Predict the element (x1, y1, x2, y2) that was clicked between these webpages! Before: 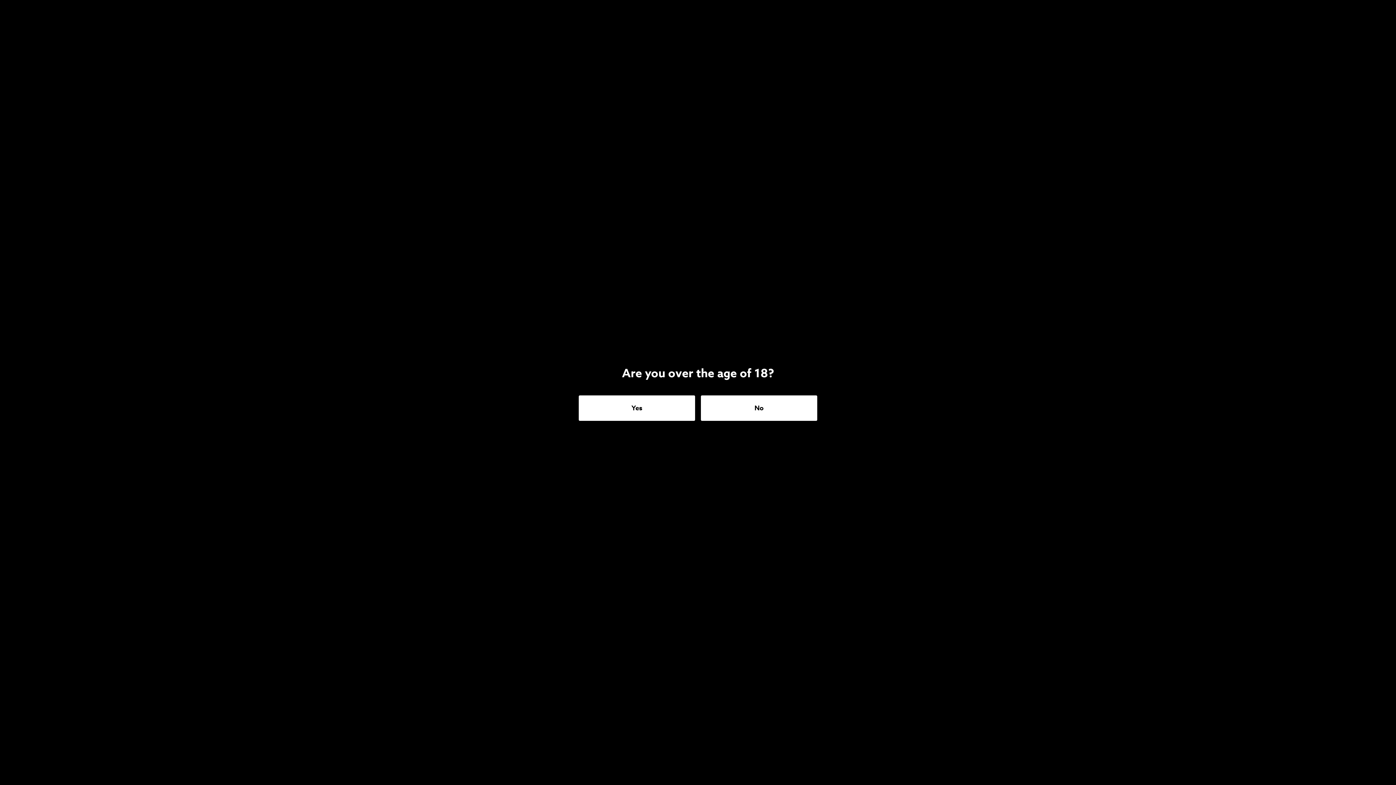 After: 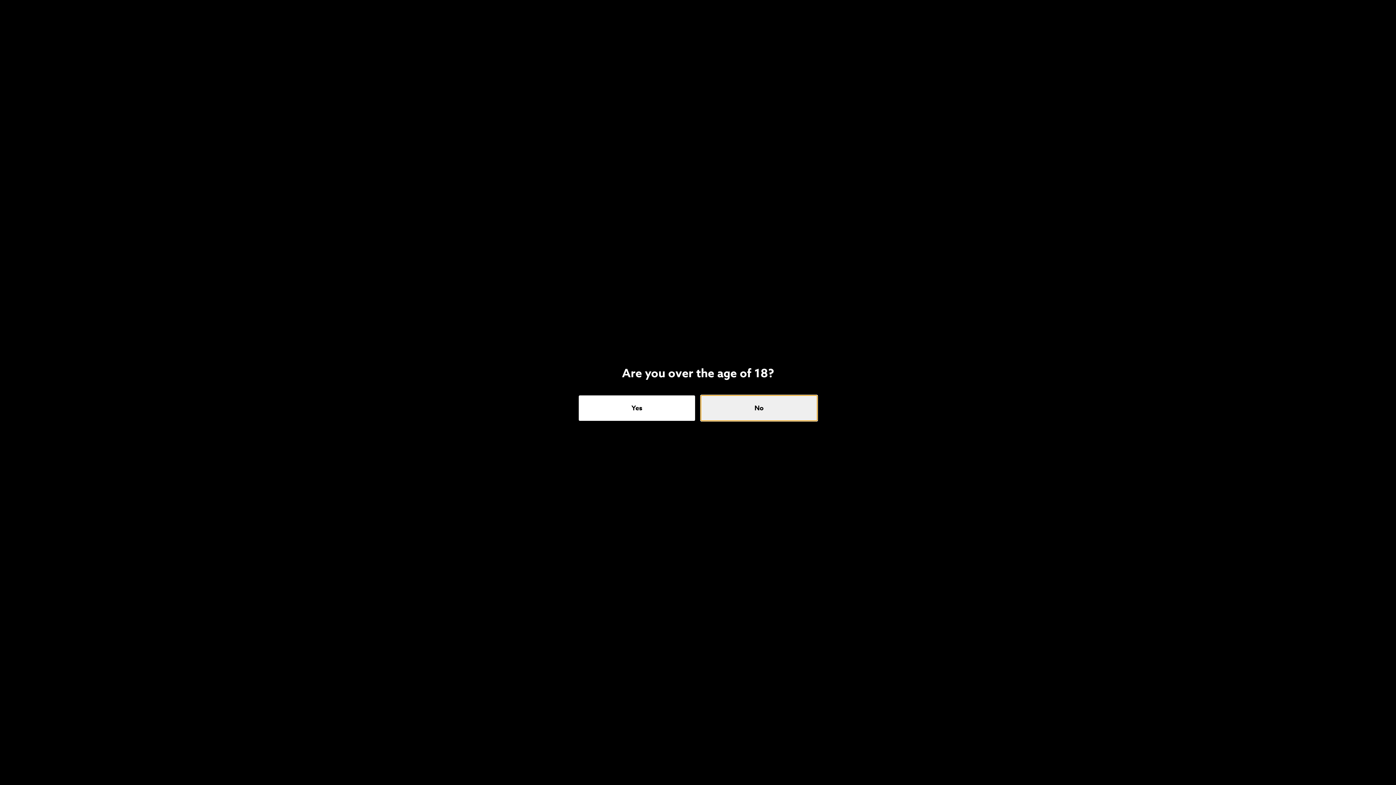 Action: bbox: (701, 395, 817, 421) label: No